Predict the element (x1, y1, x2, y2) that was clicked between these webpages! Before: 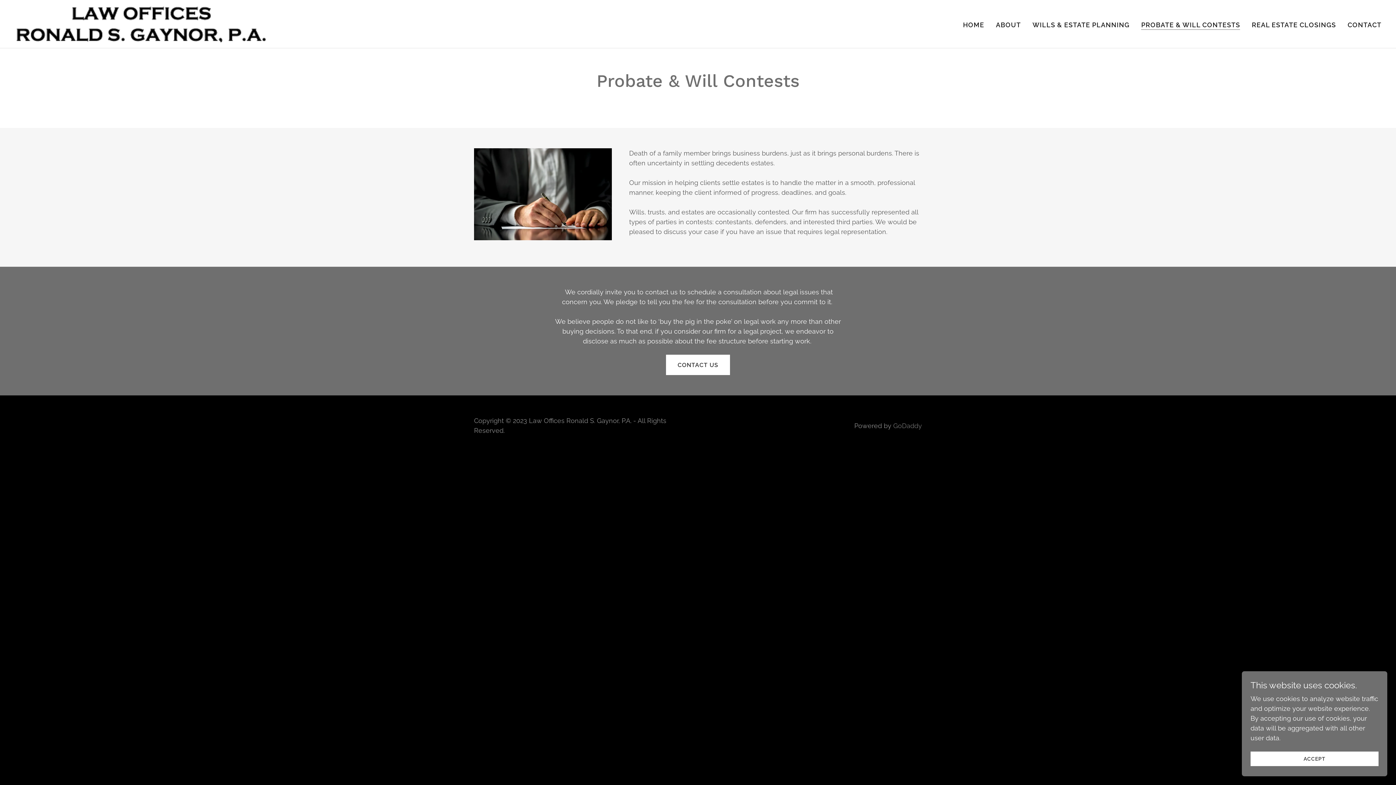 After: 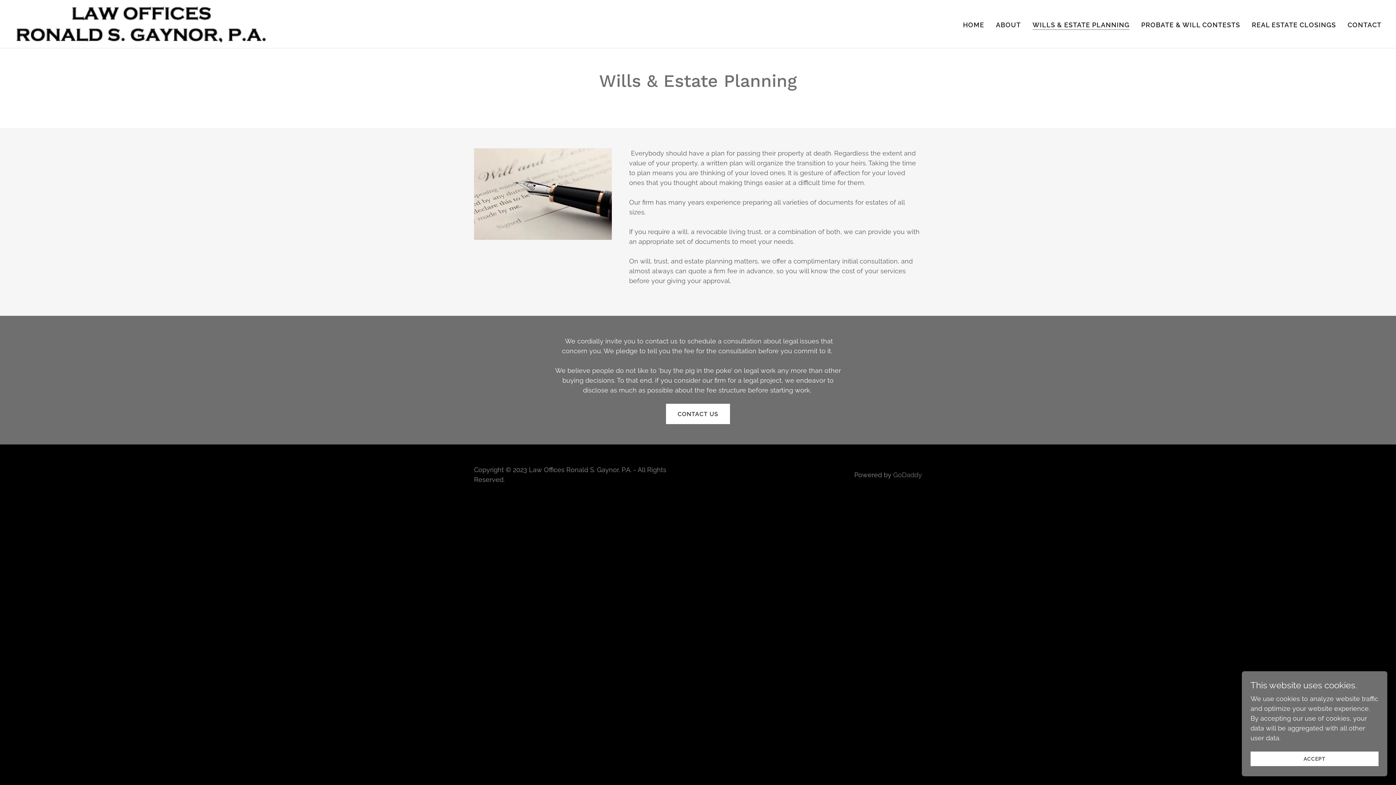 Action: bbox: (1030, 18, 1132, 31) label: WILLS & ESTATE PLANNING